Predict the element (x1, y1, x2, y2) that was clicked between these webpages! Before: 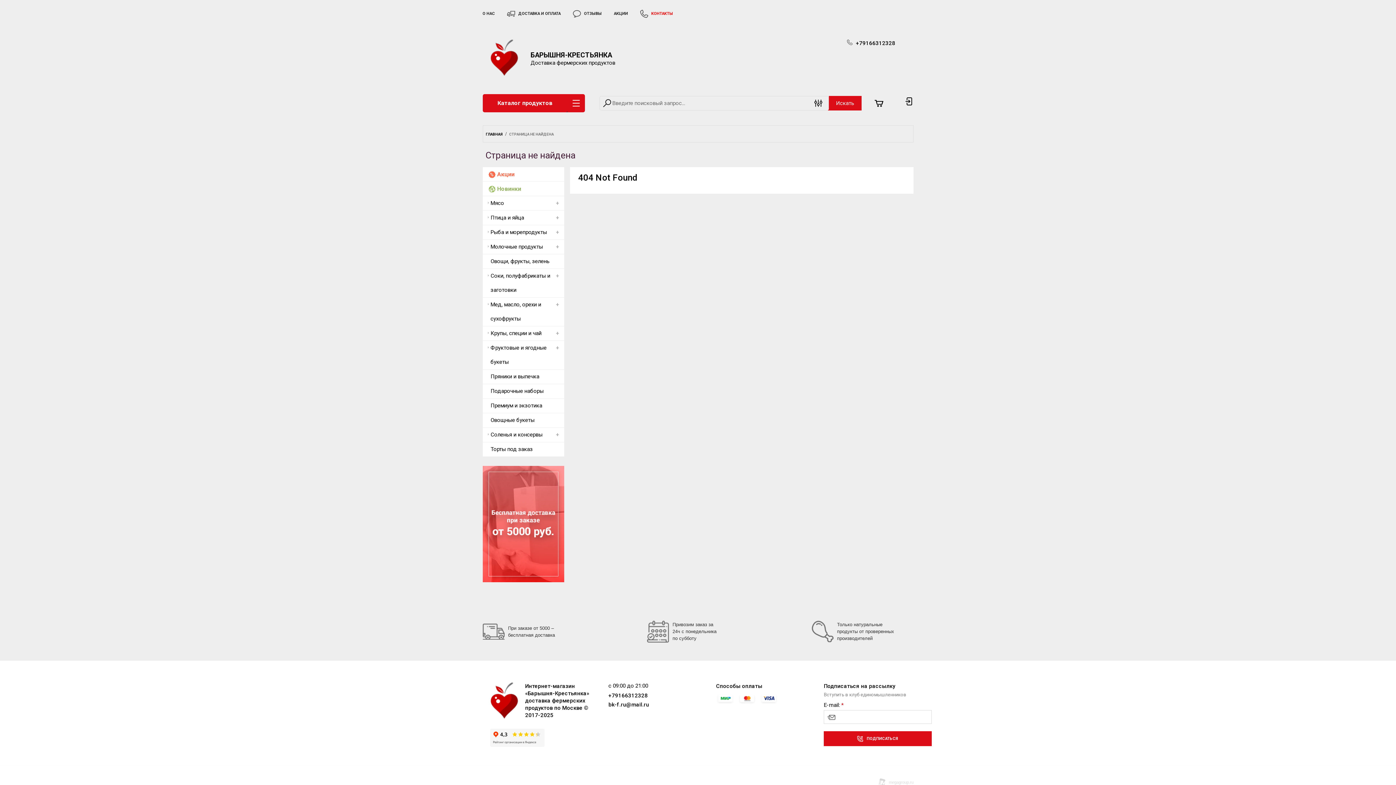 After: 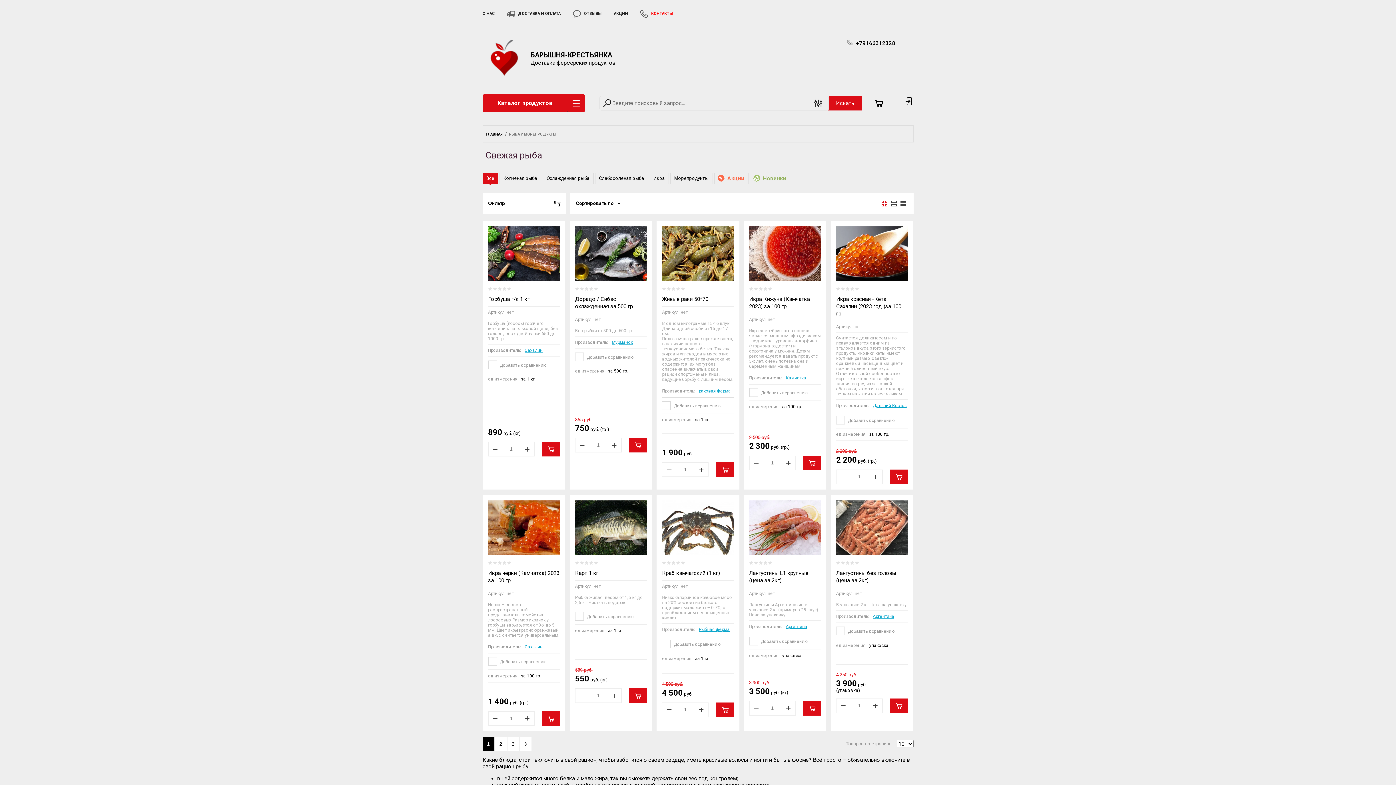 Action: label: Рыба и морепродукты bbox: (482, 225, 564, 239)